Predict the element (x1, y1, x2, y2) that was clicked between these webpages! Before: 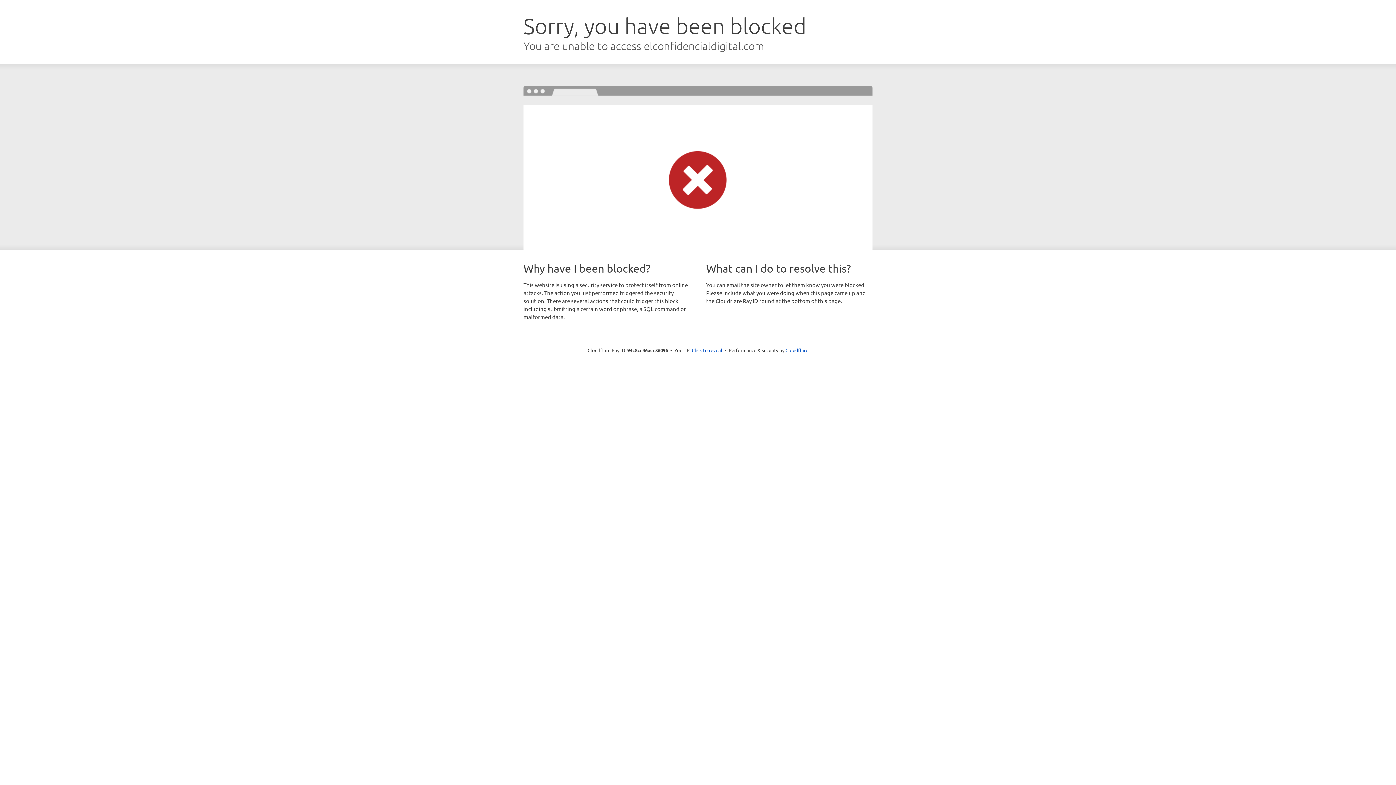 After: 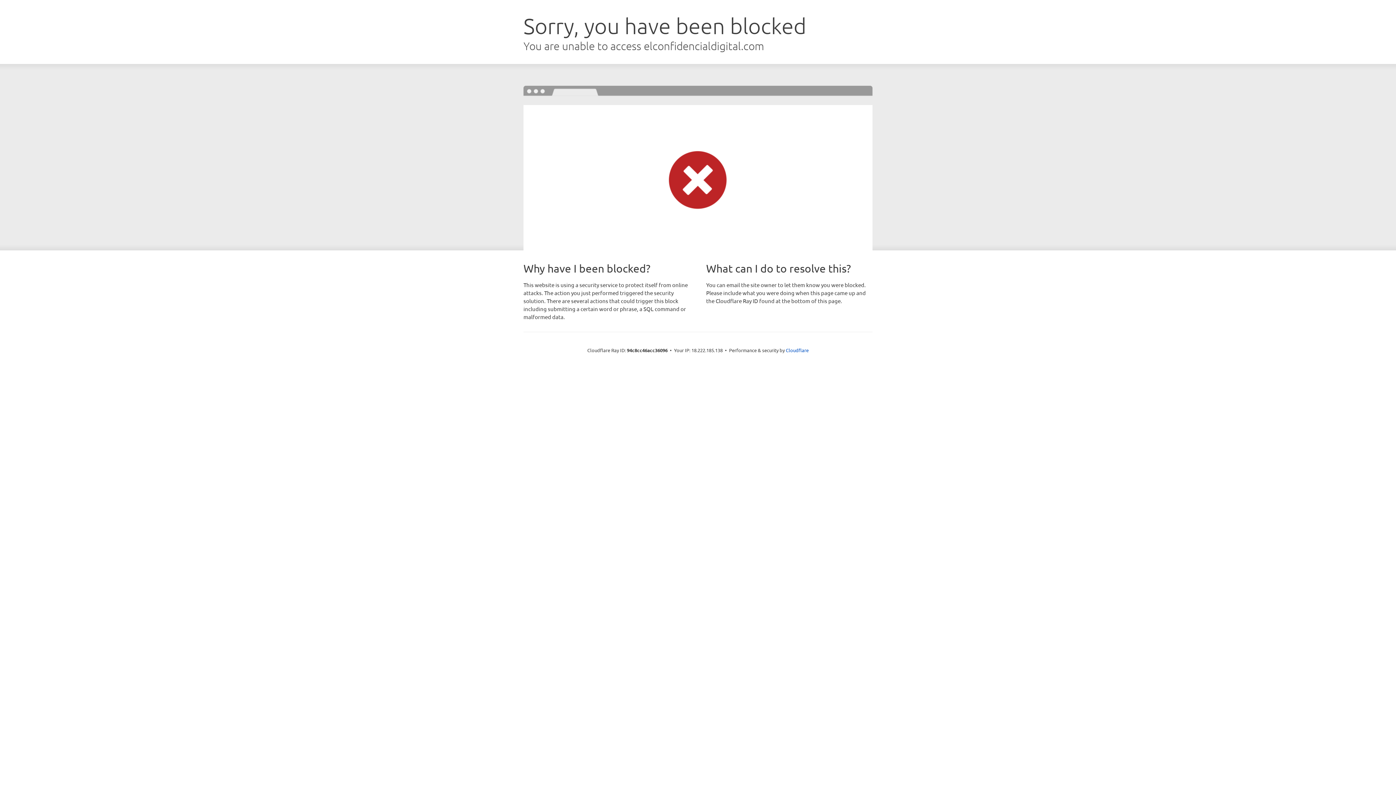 Action: label: Click to reveal bbox: (692, 346, 722, 353)